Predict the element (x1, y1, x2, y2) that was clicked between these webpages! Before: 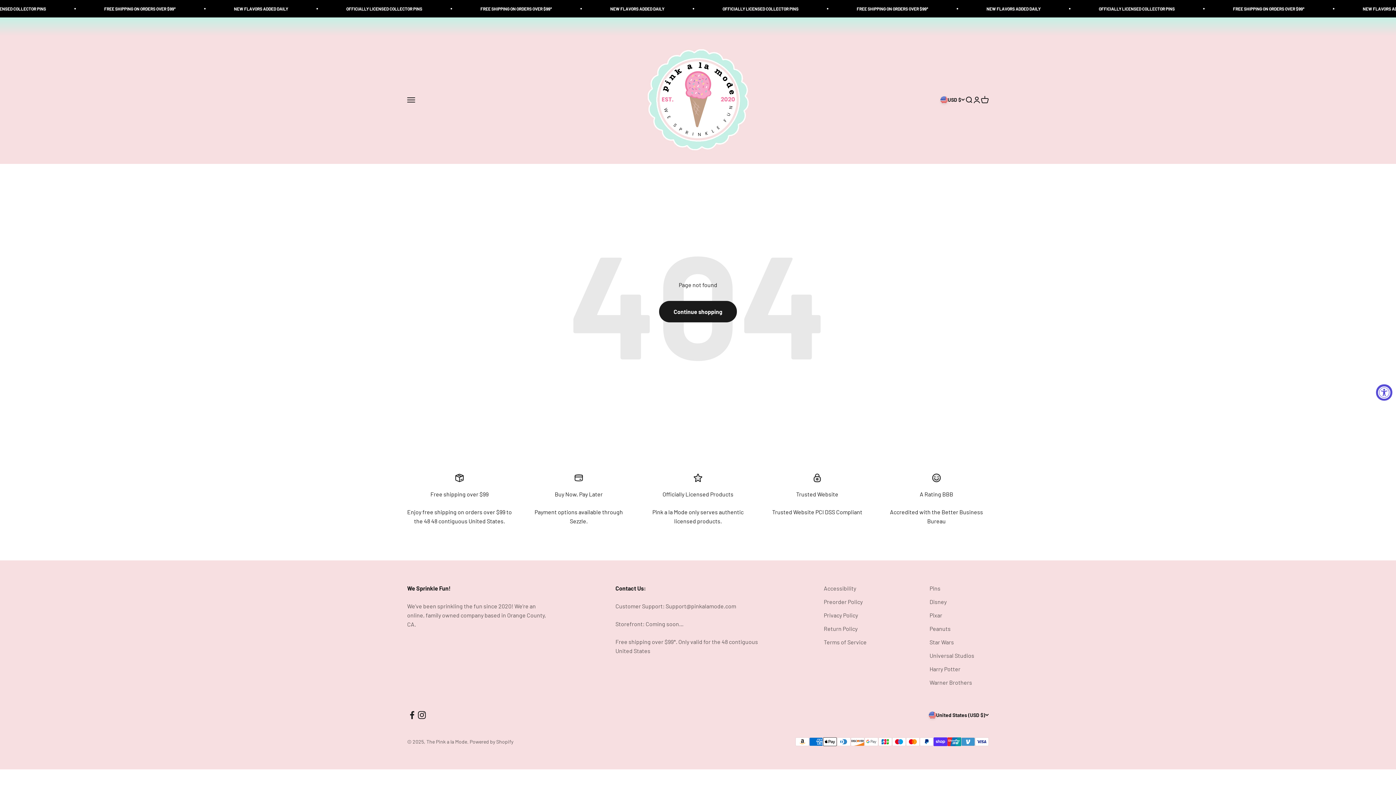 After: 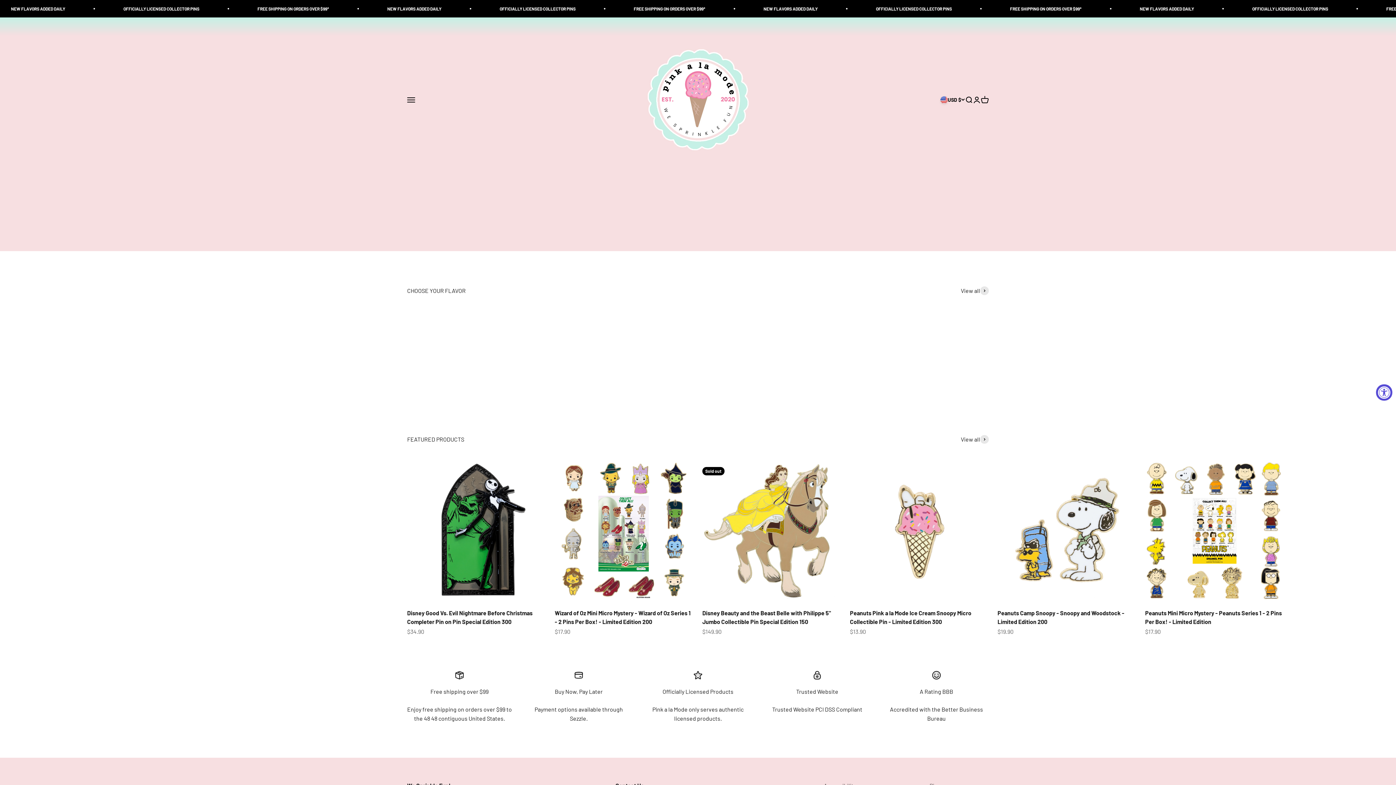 Action: bbox: (646, 48, 750, 151) label: The Pink a la Mode